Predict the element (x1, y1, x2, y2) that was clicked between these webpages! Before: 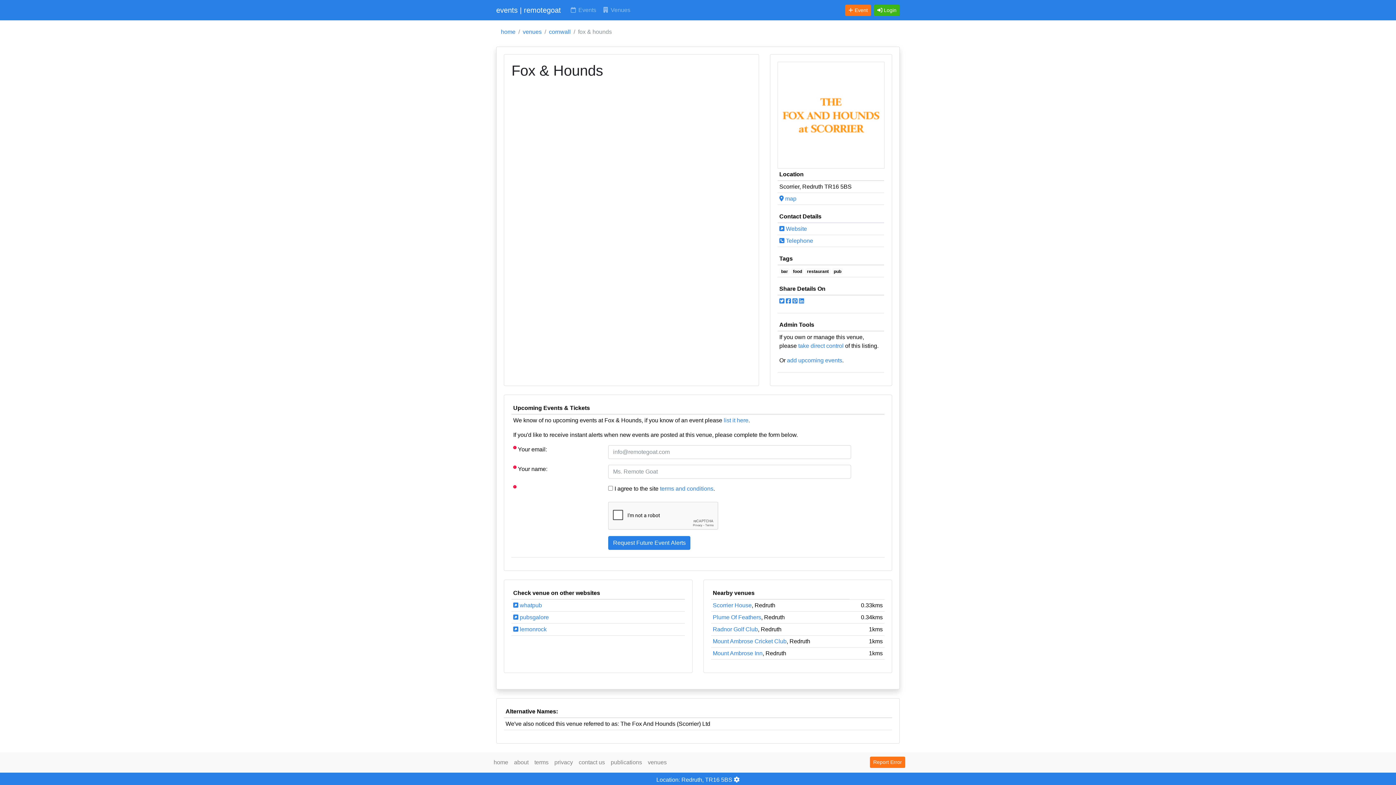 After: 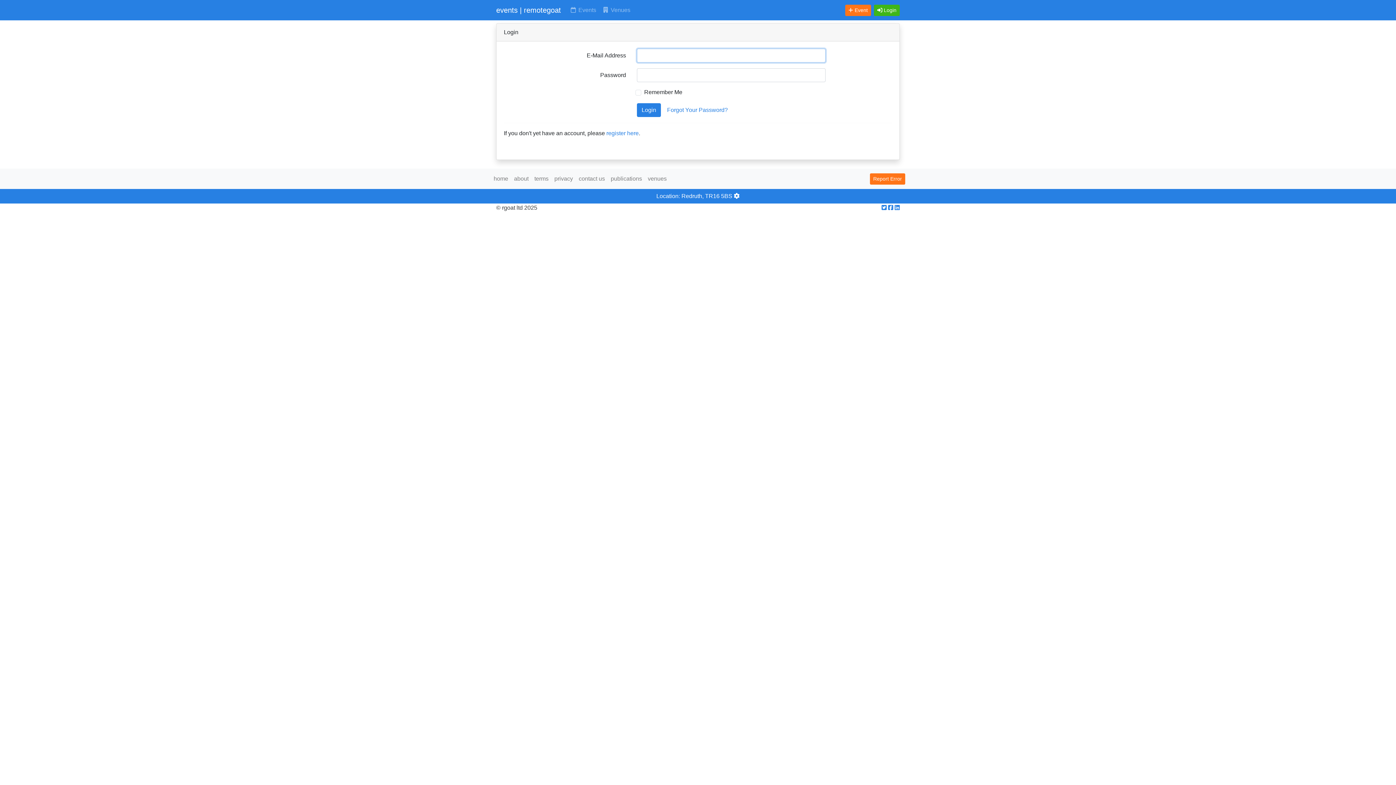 Action: bbox: (874, 4, 900, 15) label:  Login